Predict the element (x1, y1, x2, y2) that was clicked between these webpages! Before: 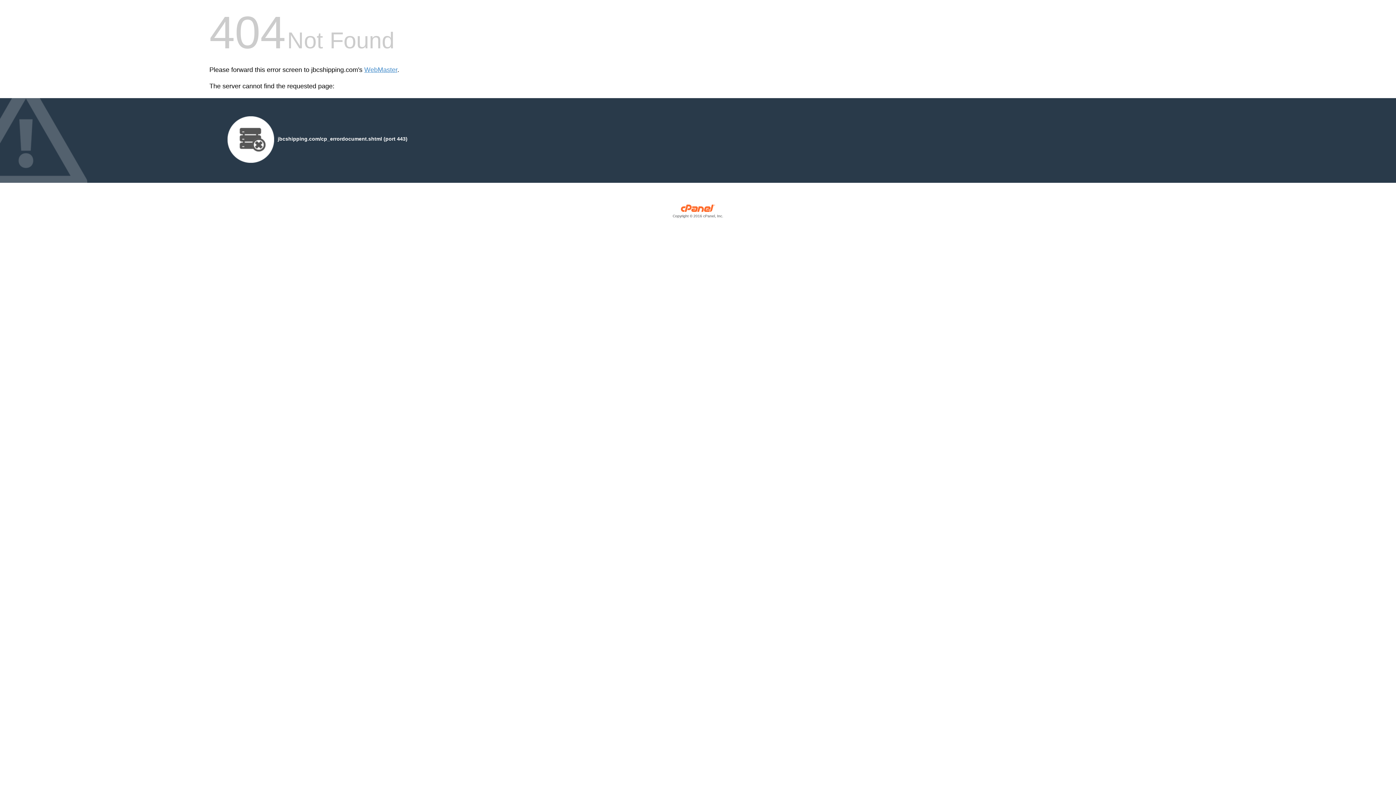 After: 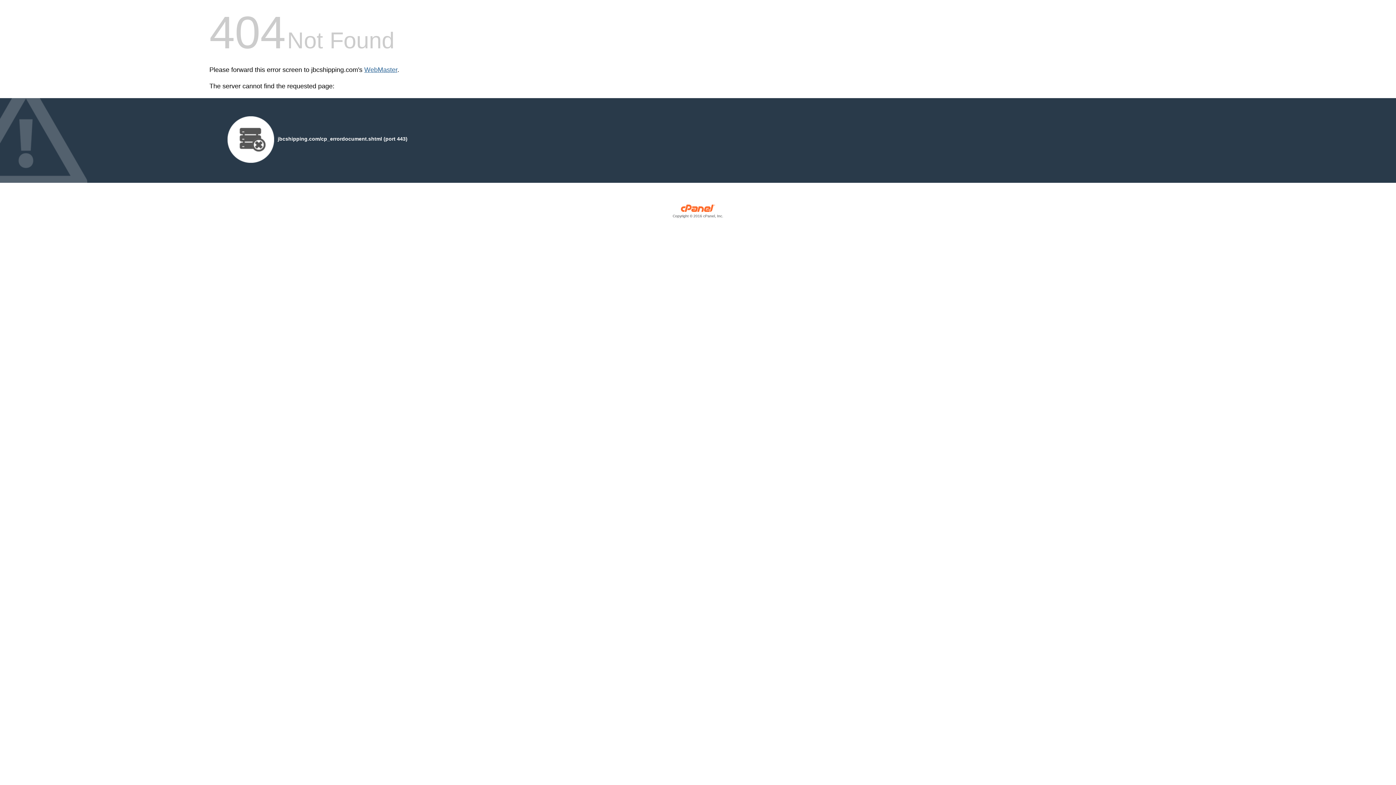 Action: label: WebMaster bbox: (364, 66, 397, 73)